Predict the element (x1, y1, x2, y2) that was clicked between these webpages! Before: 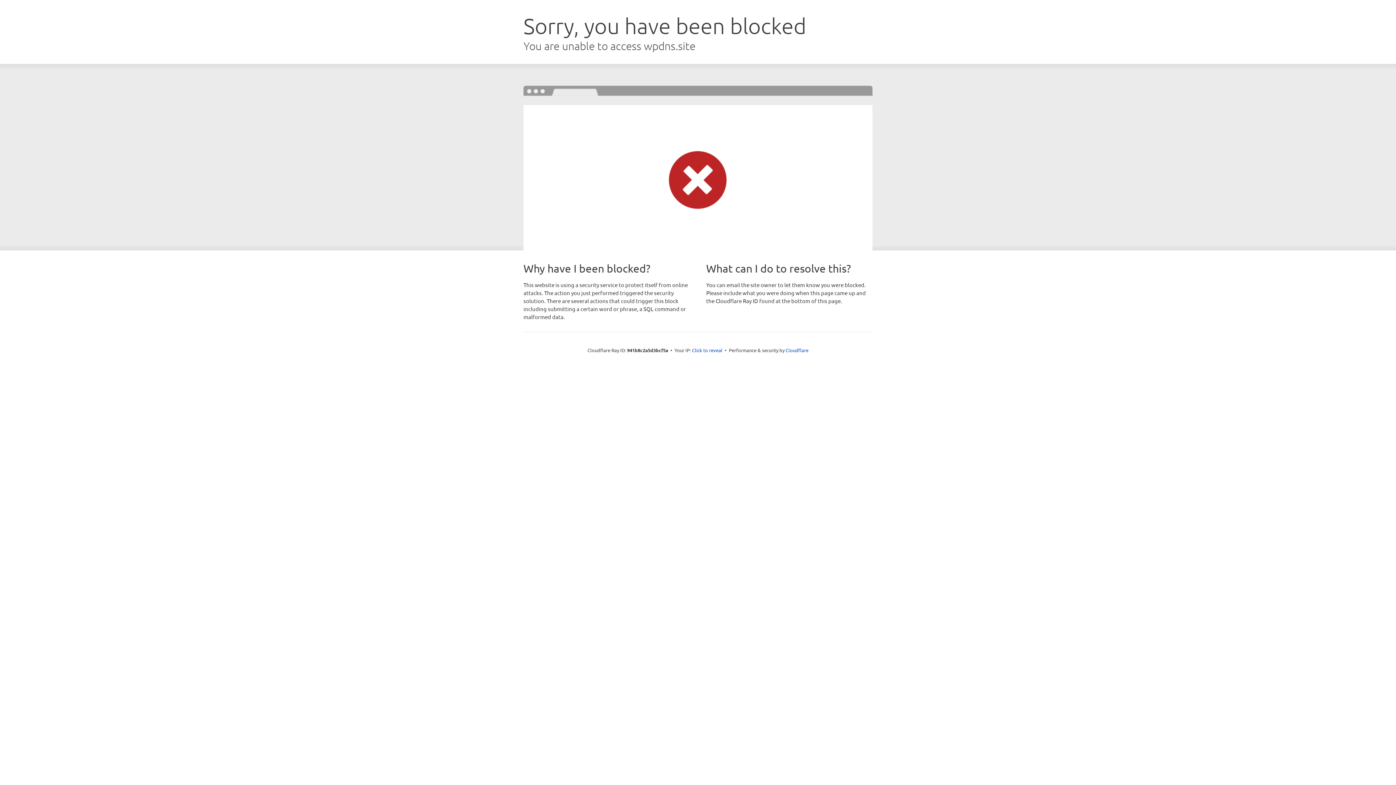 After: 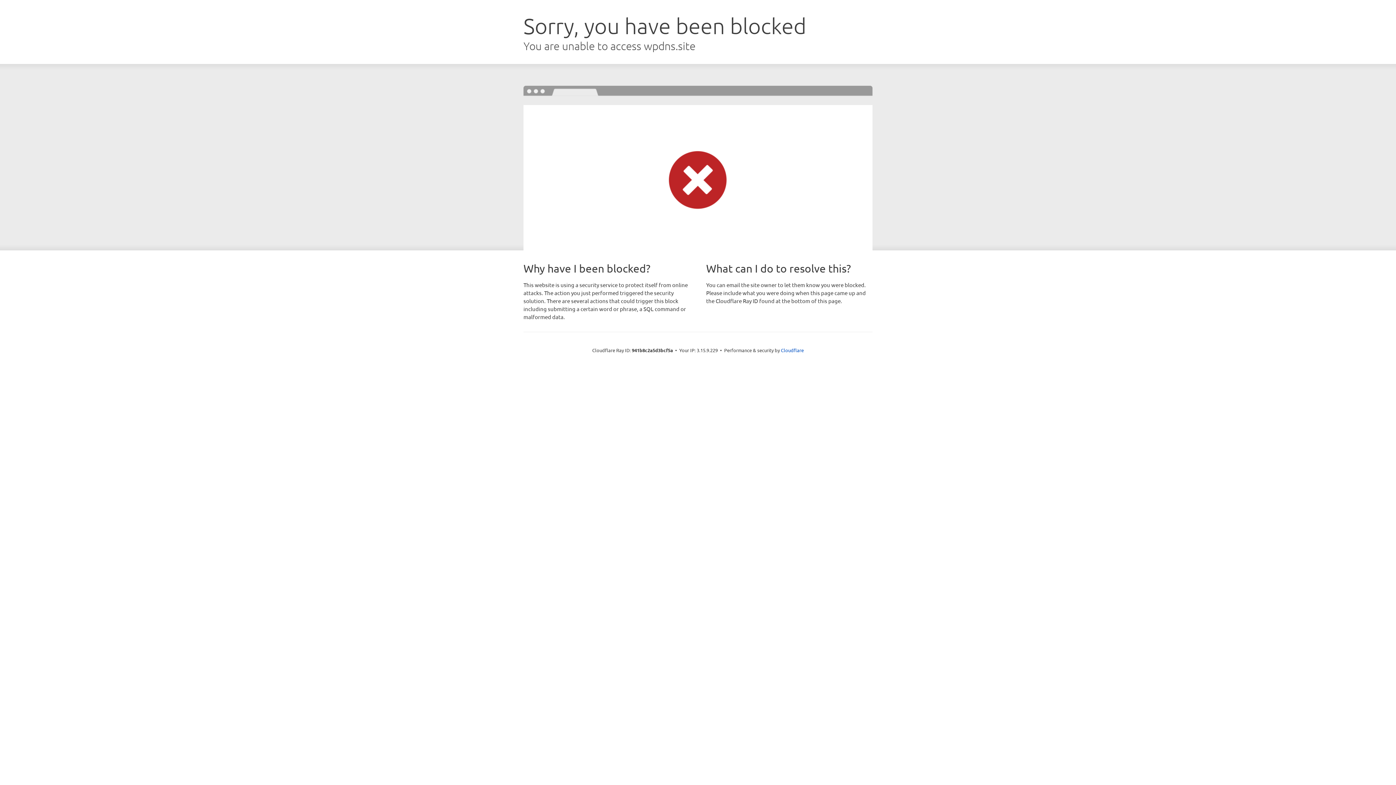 Action: label: Click to reveal bbox: (692, 346, 722, 353)